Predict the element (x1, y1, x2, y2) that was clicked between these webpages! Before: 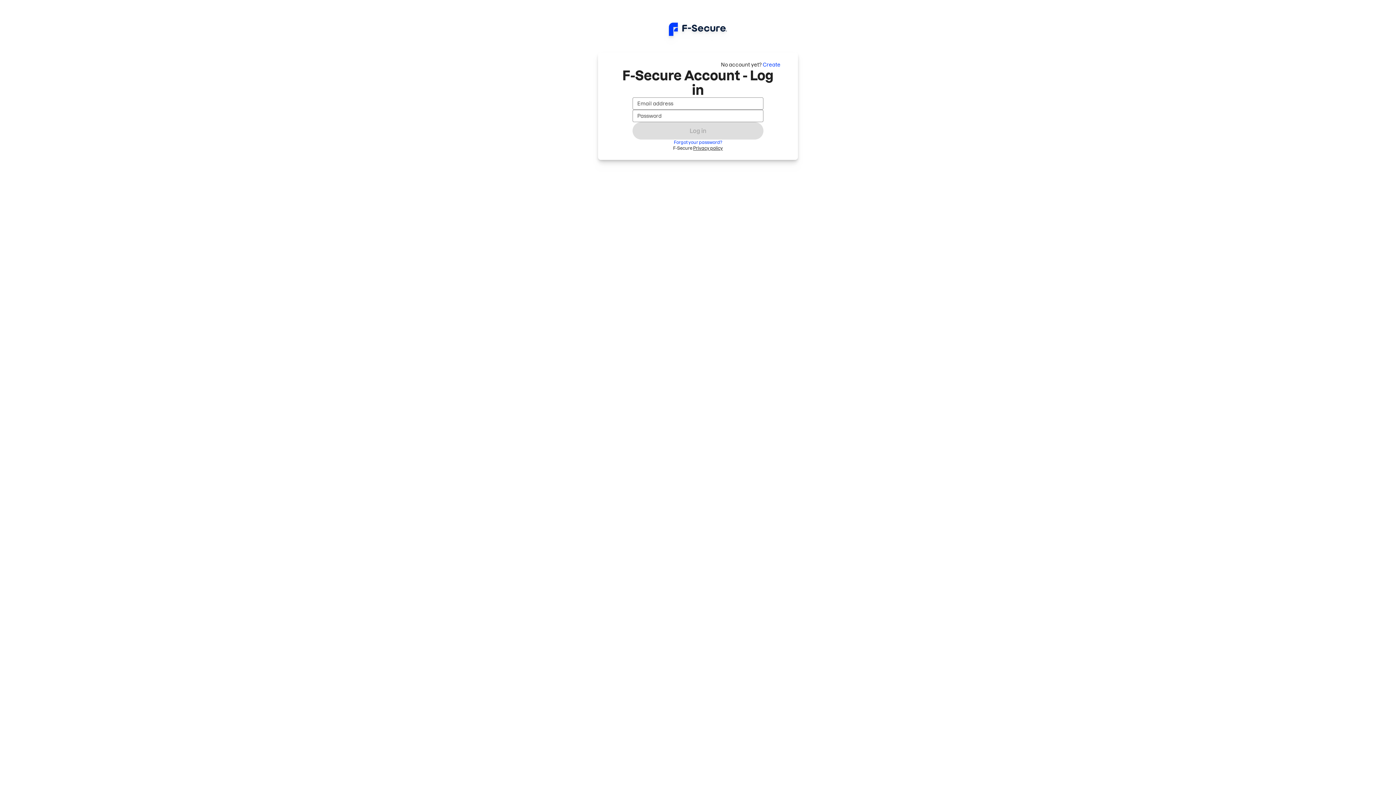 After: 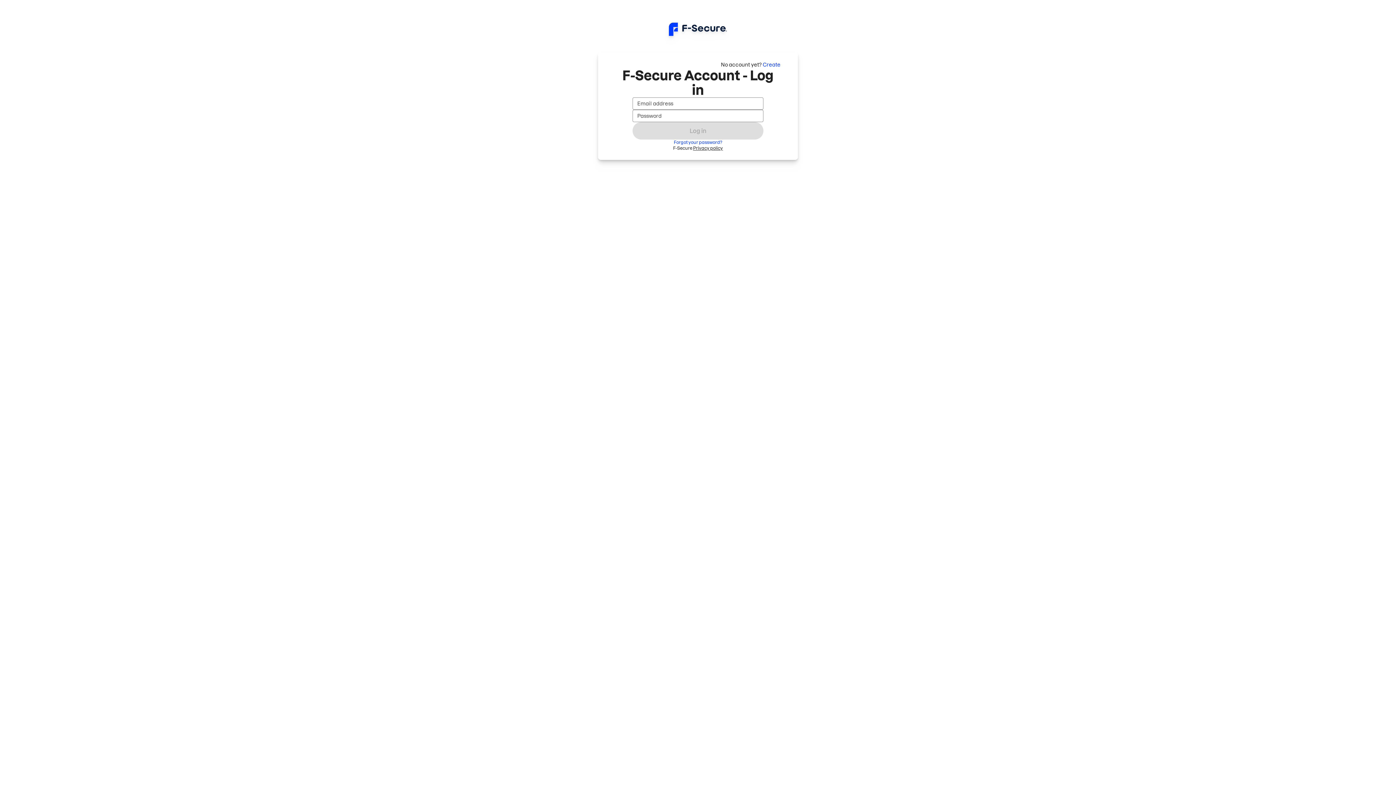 Action: label: Privacy policy bbox: (693, 145, 723, 150)